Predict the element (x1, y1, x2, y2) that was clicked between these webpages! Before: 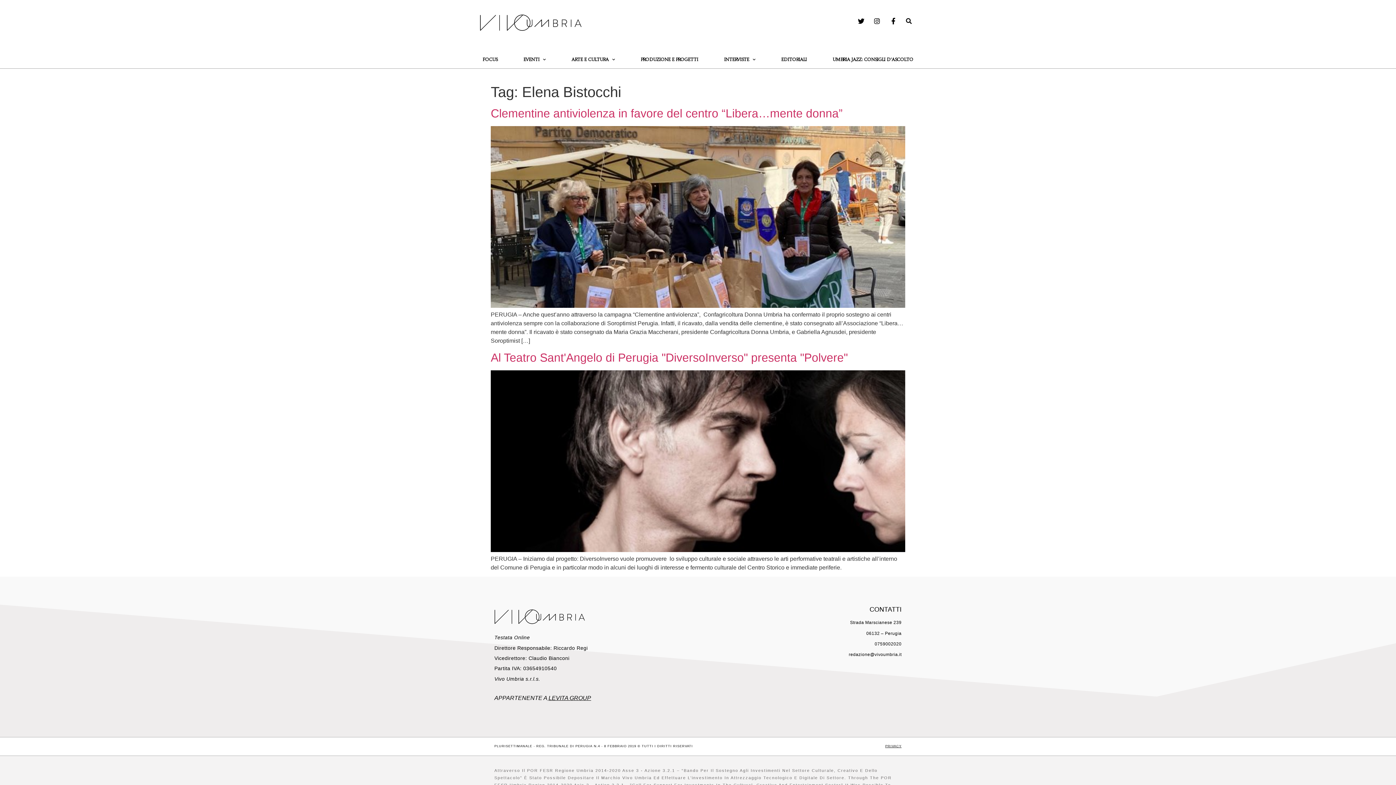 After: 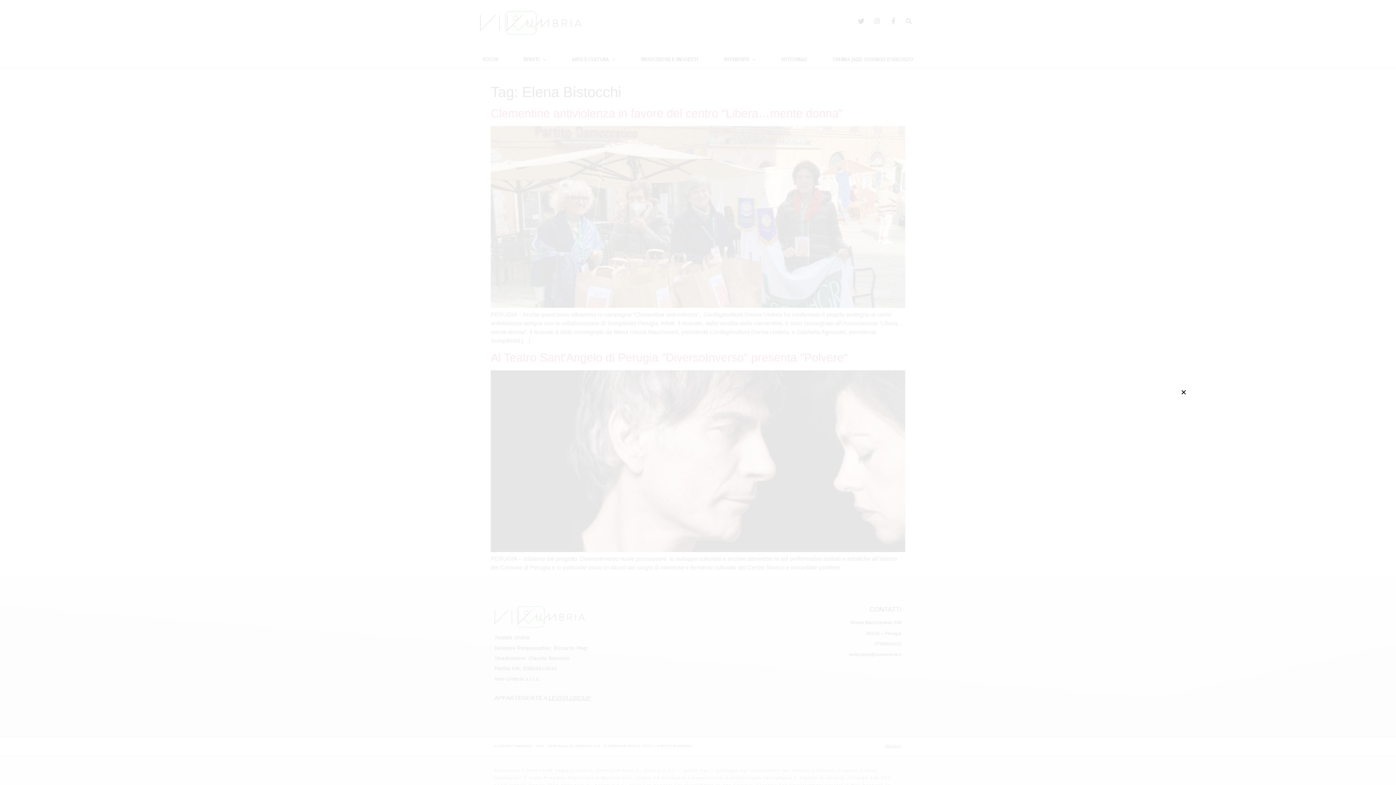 Action: bbox: (903, 15, 914, 26) label: Cerca